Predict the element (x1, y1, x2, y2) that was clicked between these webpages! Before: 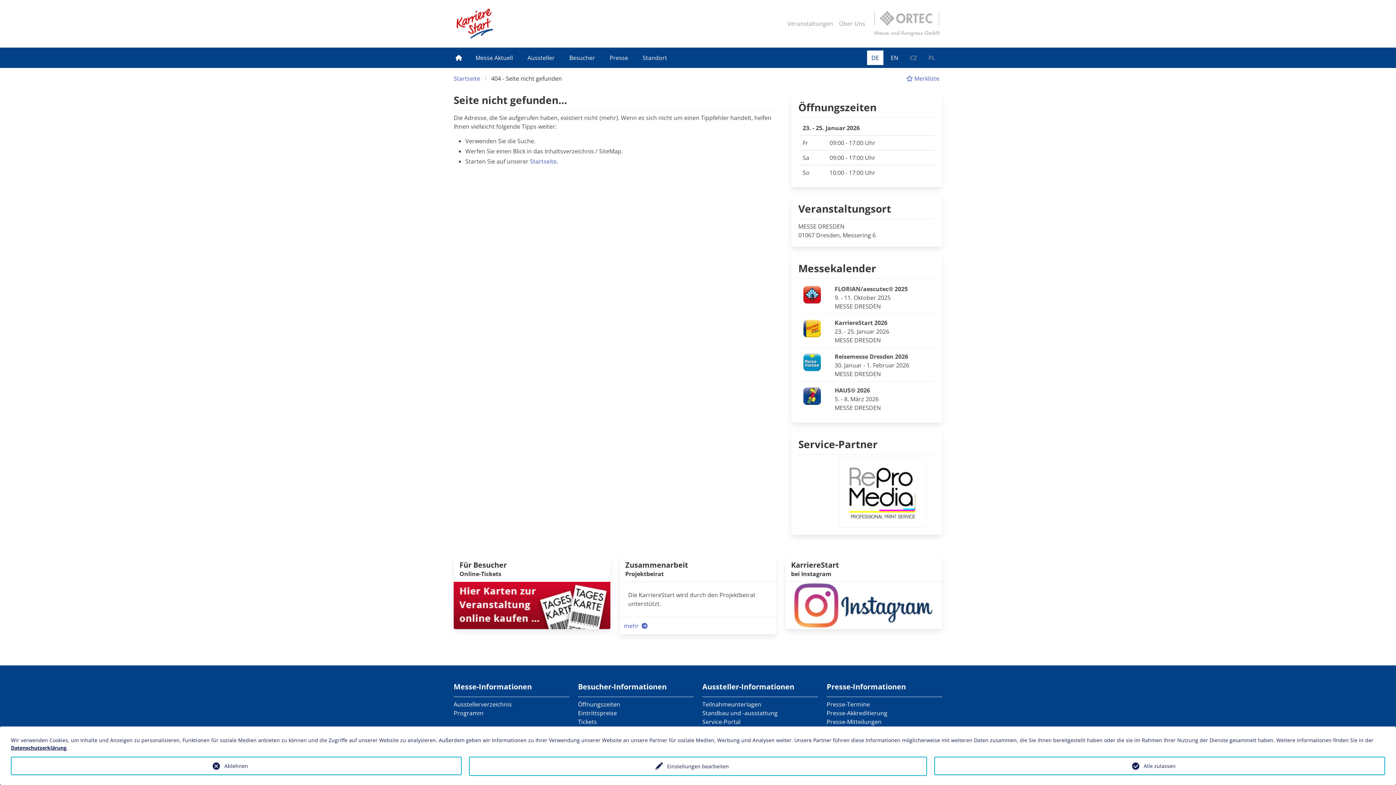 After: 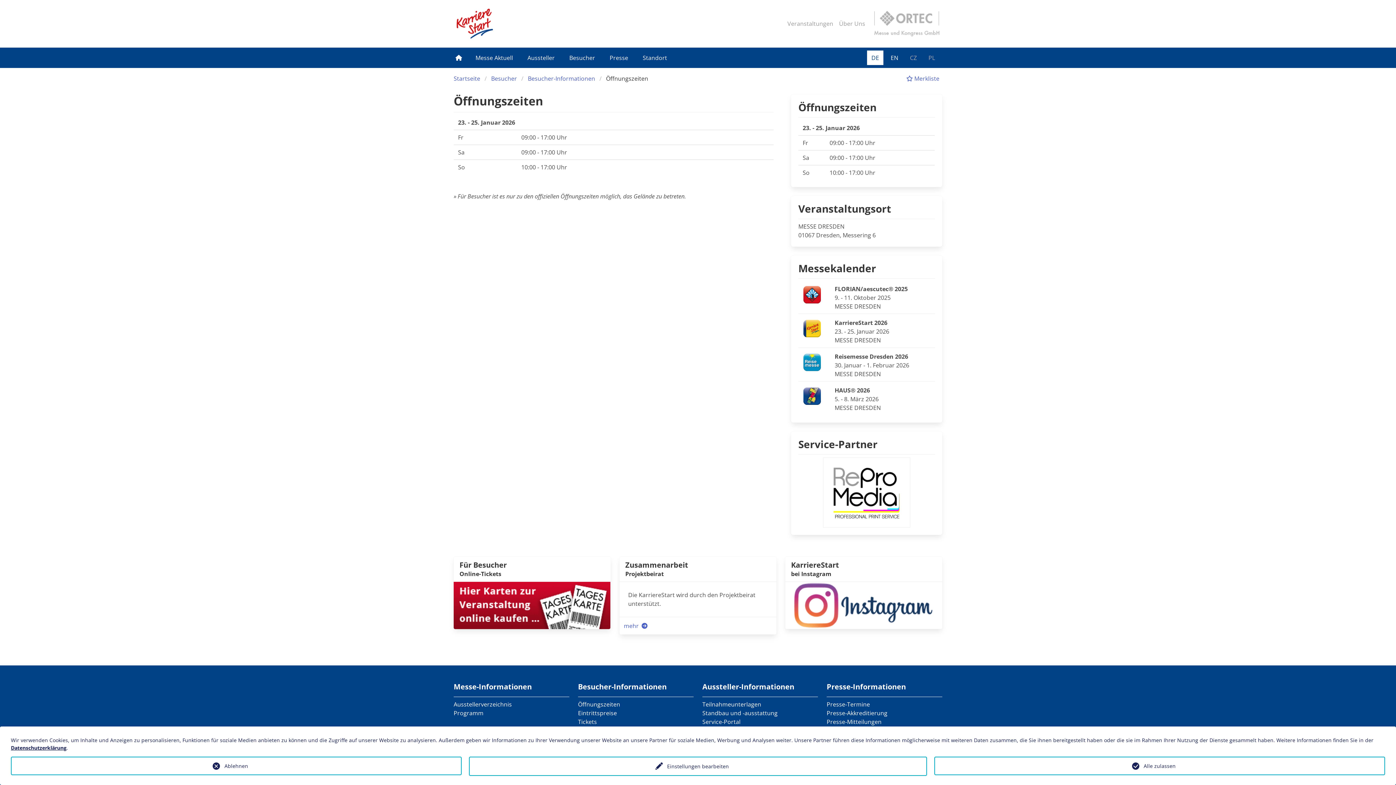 Action: bbox: (578, 700, 620, 708) label: Öffnungszeiten